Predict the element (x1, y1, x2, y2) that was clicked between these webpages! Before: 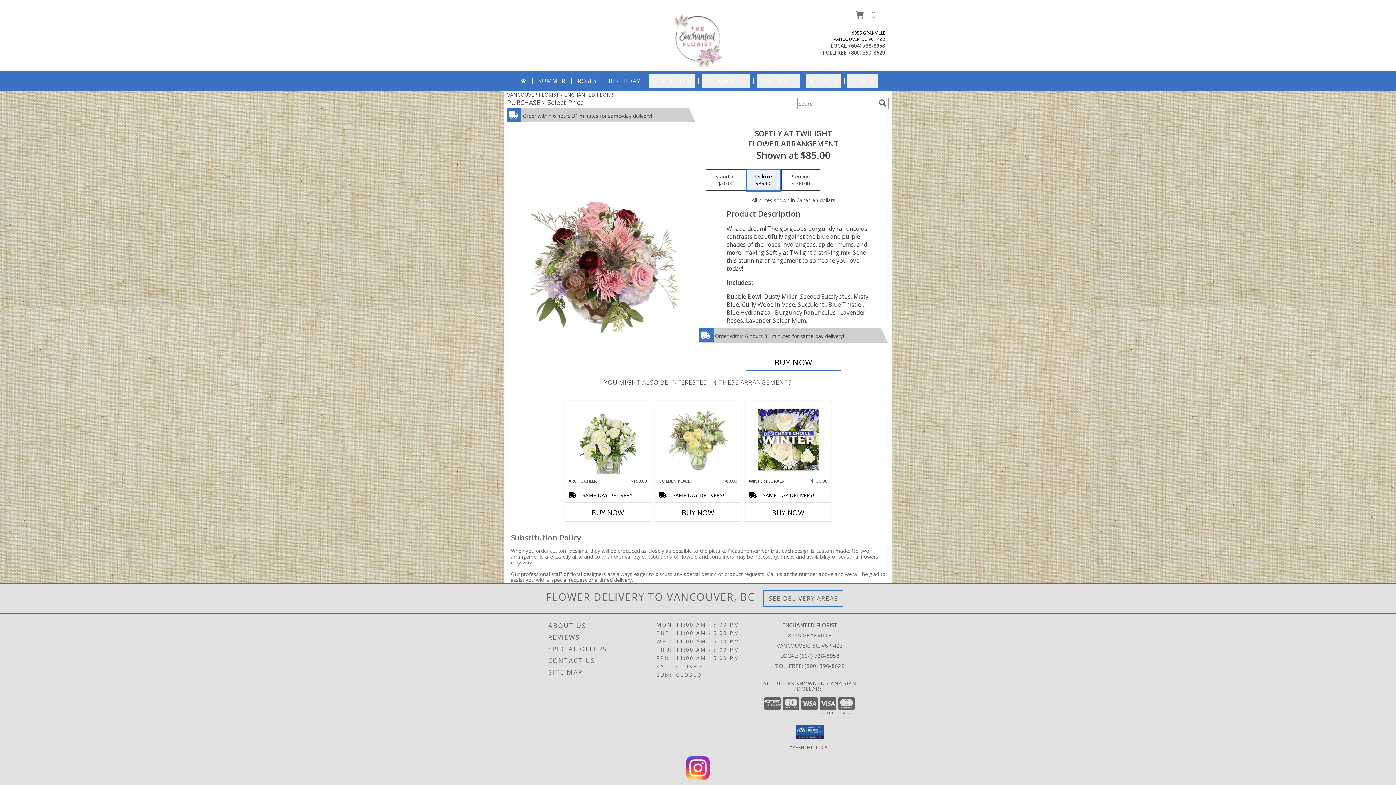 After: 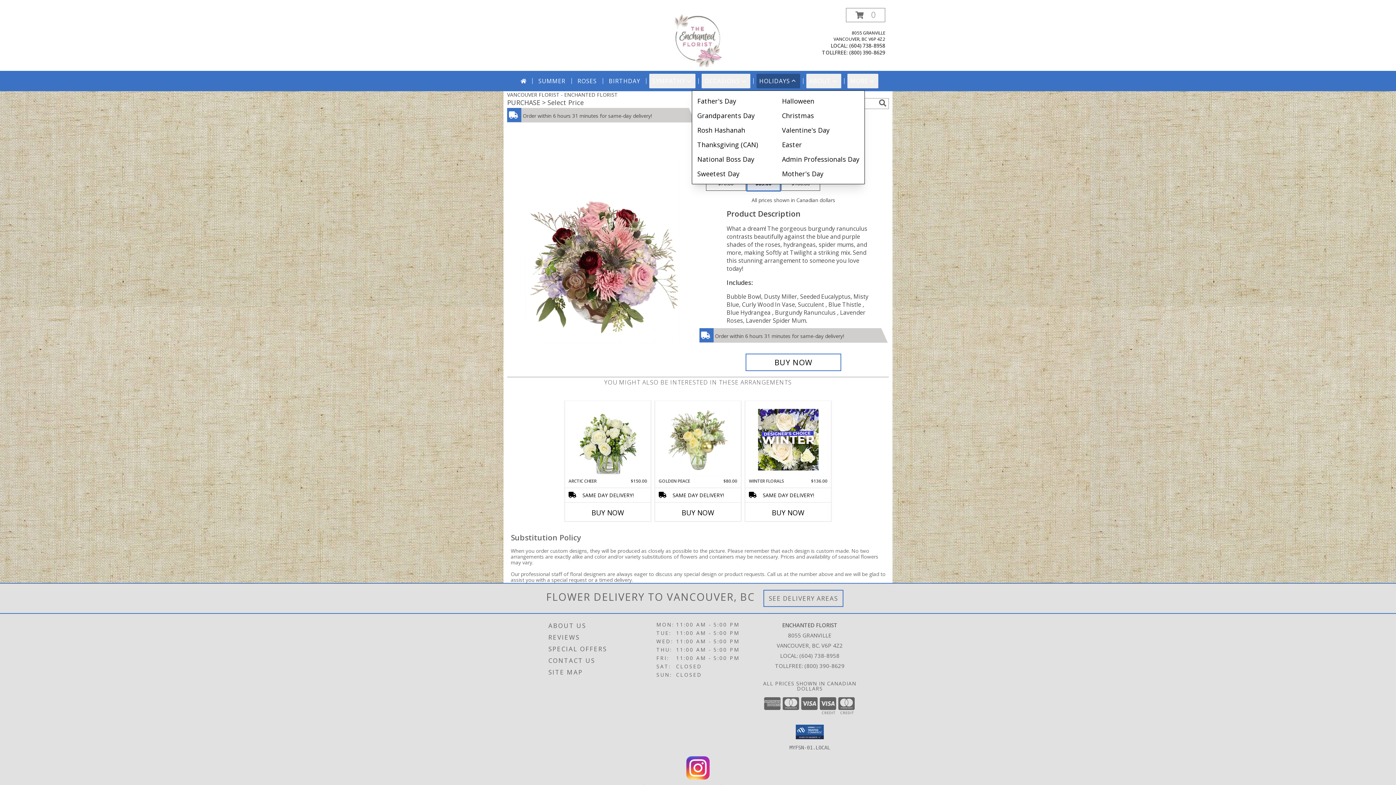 Action: bbox: (756, 73, 800, 88) label: HOLIDAYS